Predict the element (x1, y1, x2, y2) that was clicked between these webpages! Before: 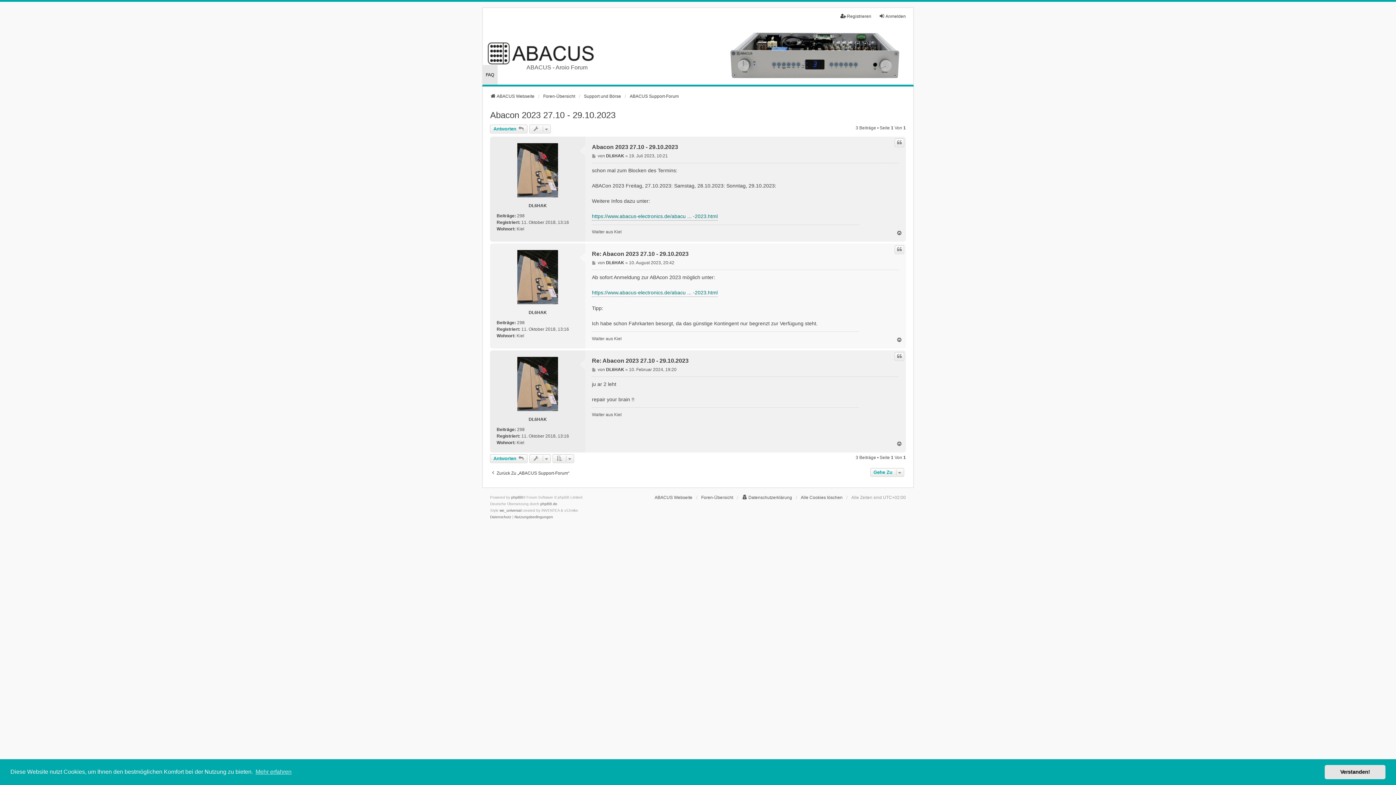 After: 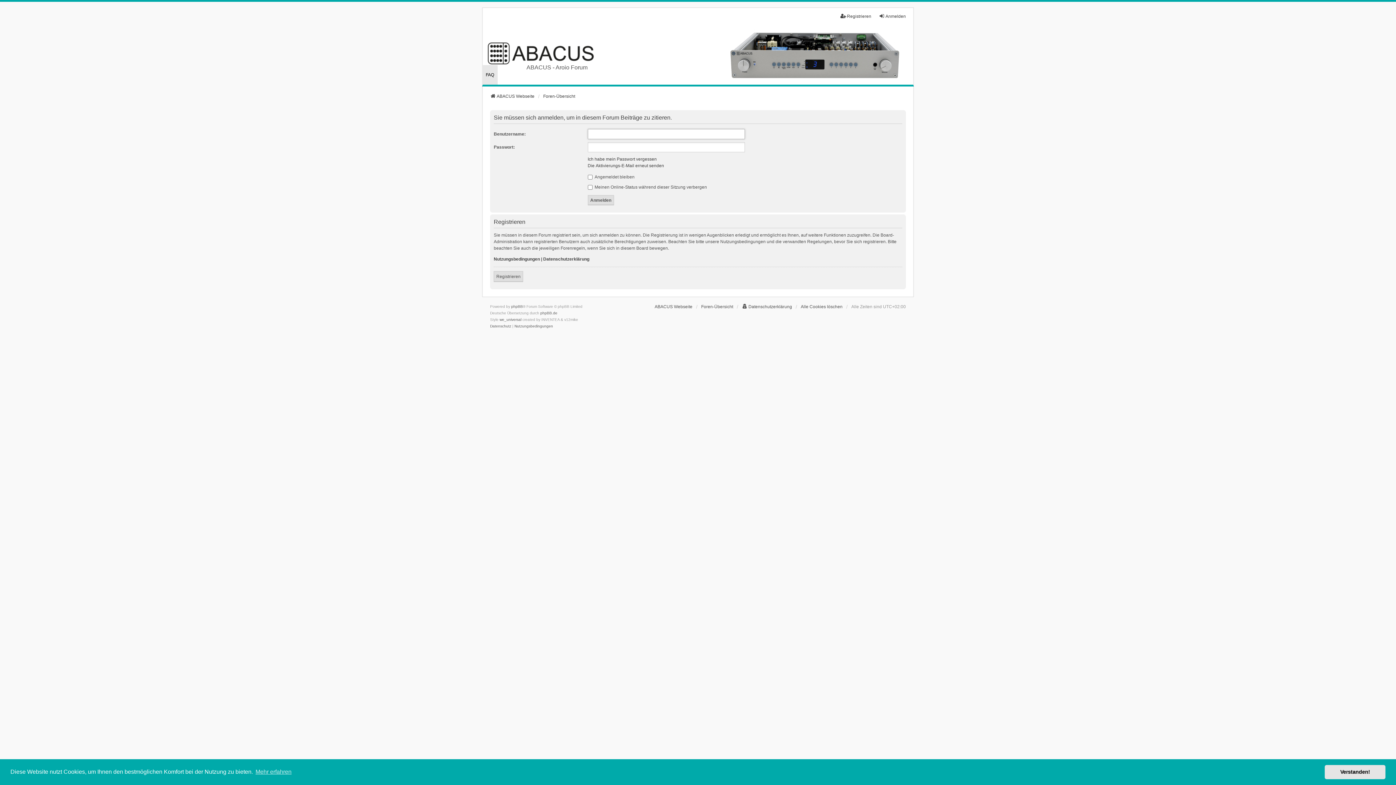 Action: bbox: (895, 352, 904, 361) label: Zitieren